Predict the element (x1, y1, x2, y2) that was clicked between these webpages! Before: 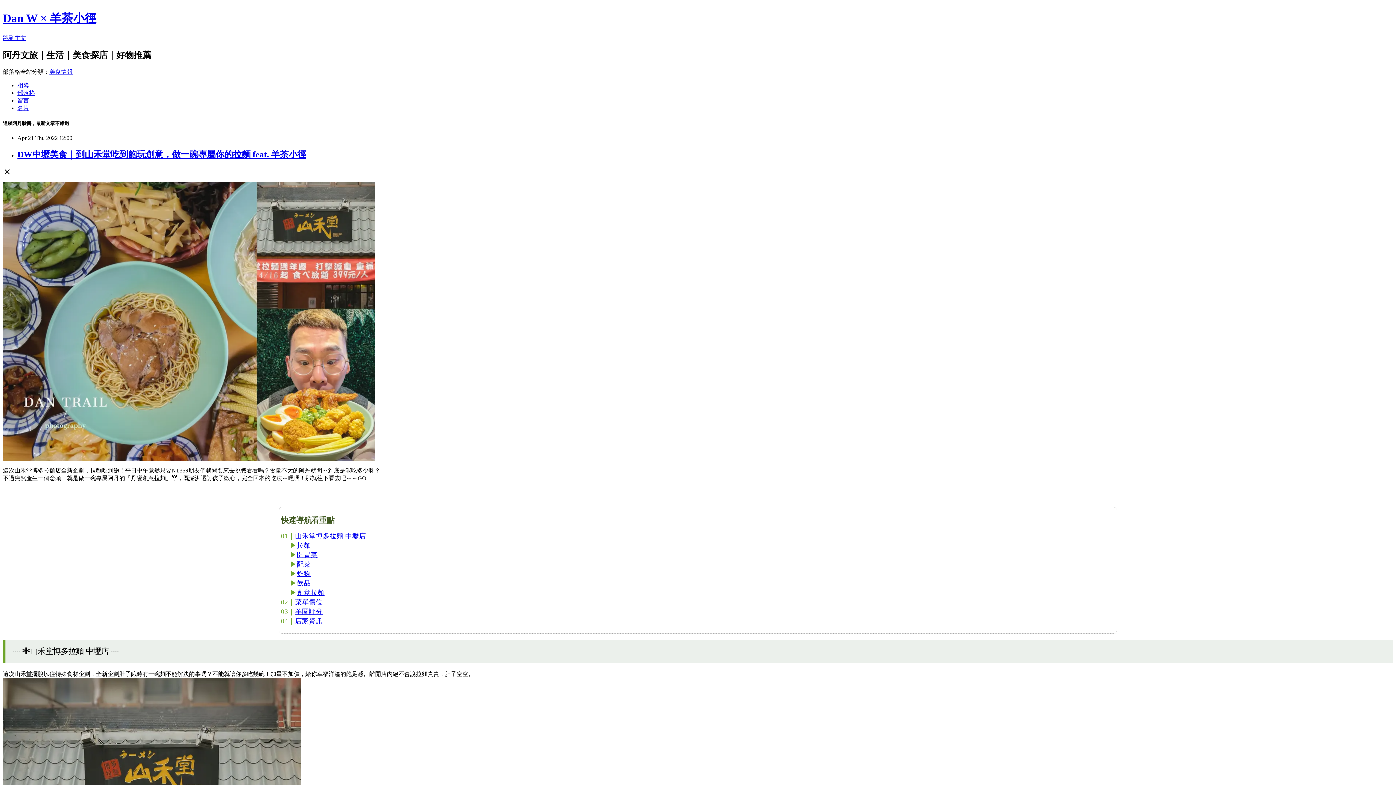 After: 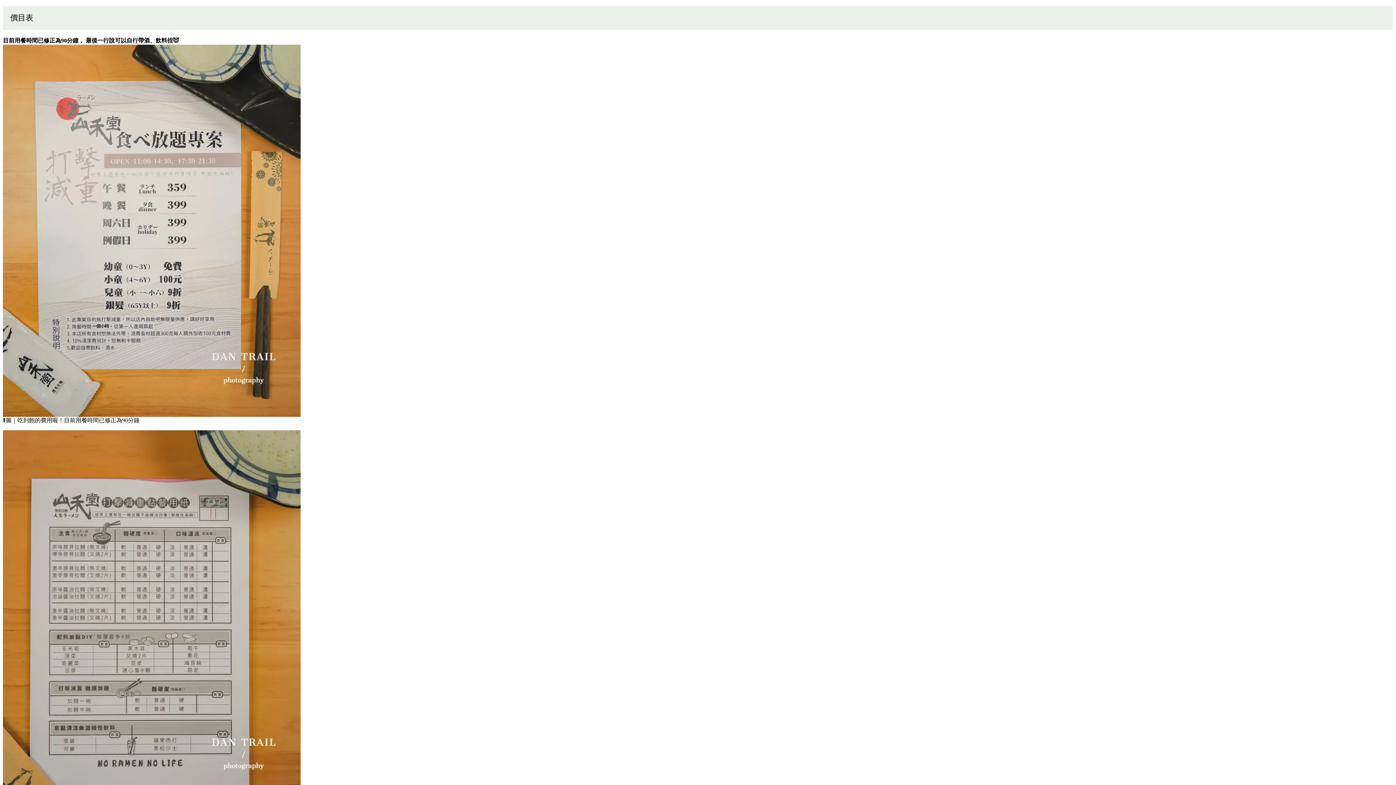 Action: label: 菜單價位 bbox: (295, 598, 322, 606)